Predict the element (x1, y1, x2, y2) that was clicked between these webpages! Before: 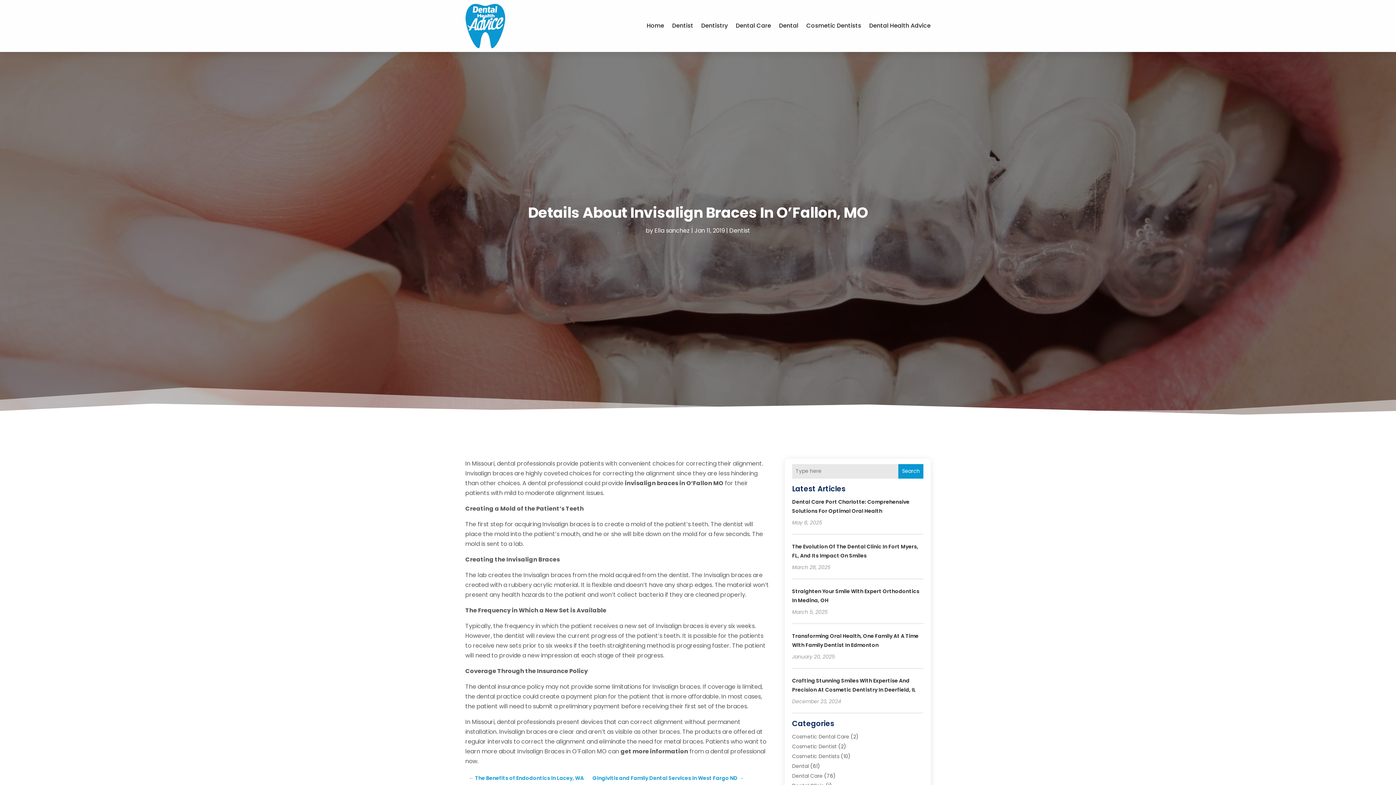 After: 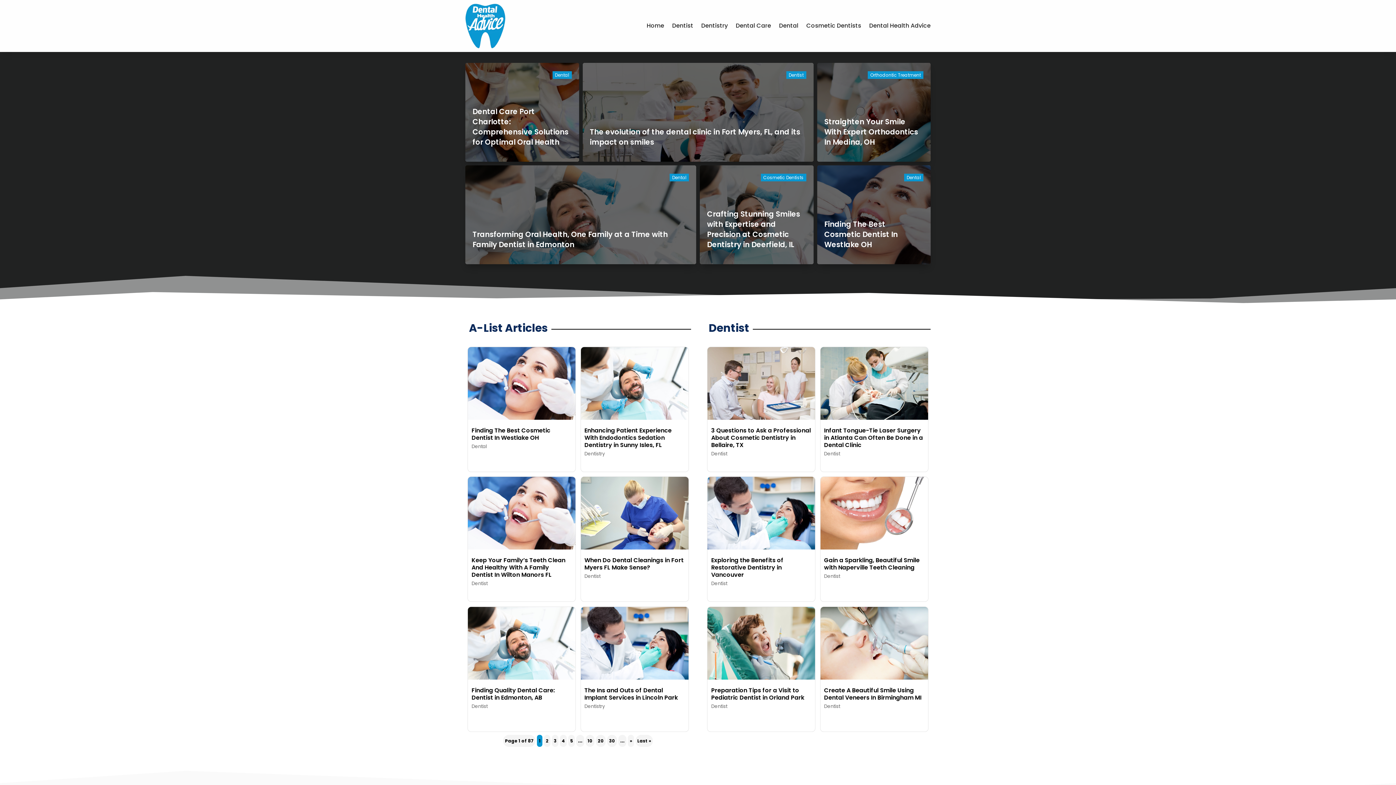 Action: bbox: (465, 3, 505, 48)